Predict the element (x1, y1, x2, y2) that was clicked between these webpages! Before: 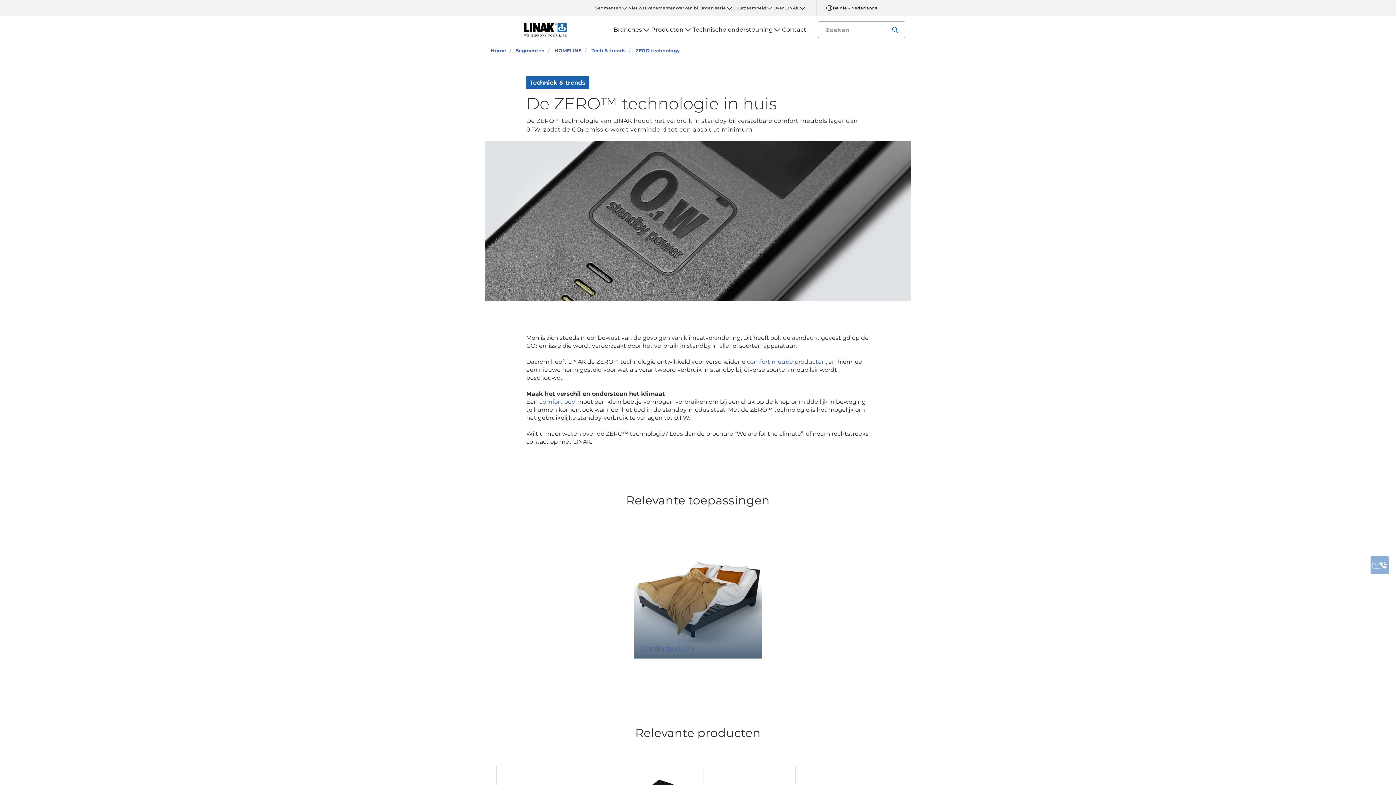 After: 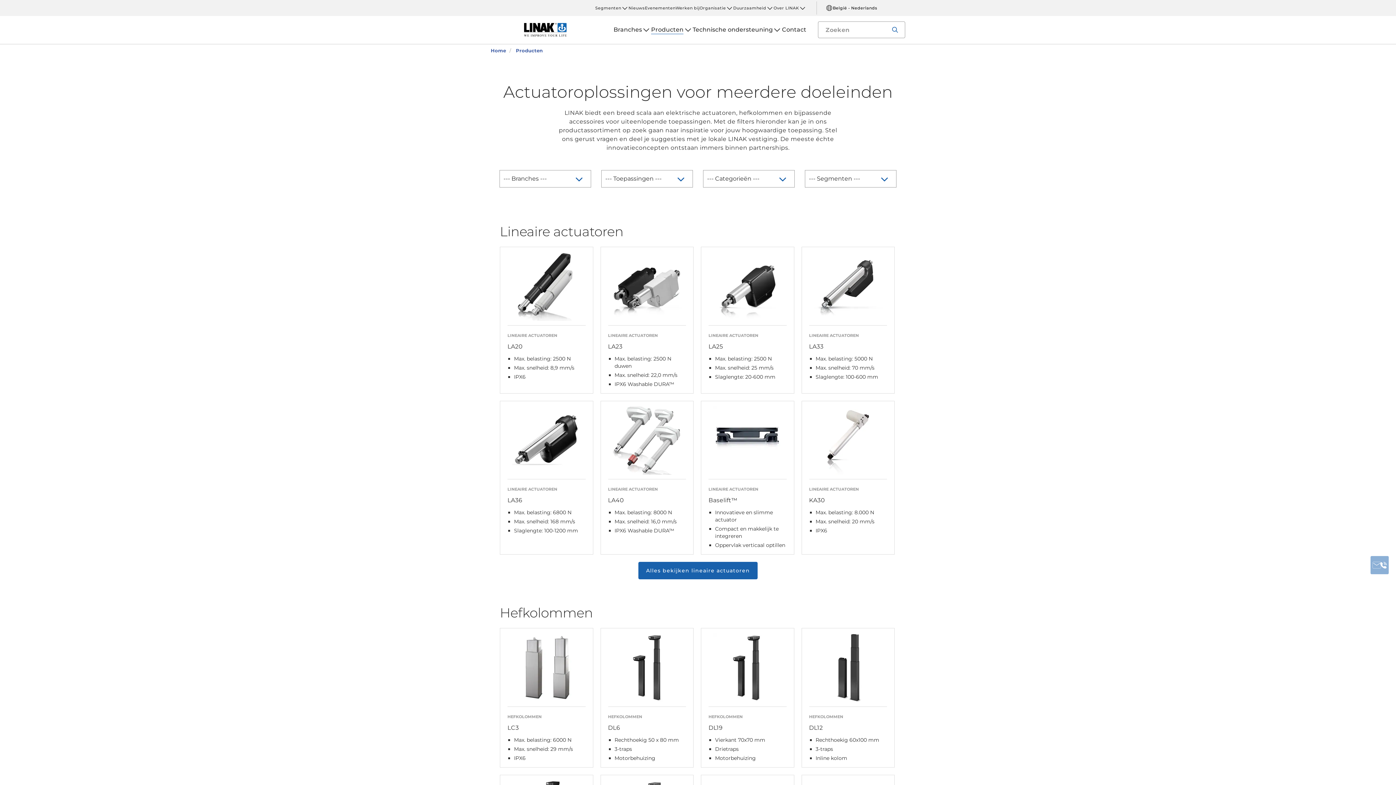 Action: label: comfort meubelproducten bbox: (747, 358, 826, 365)